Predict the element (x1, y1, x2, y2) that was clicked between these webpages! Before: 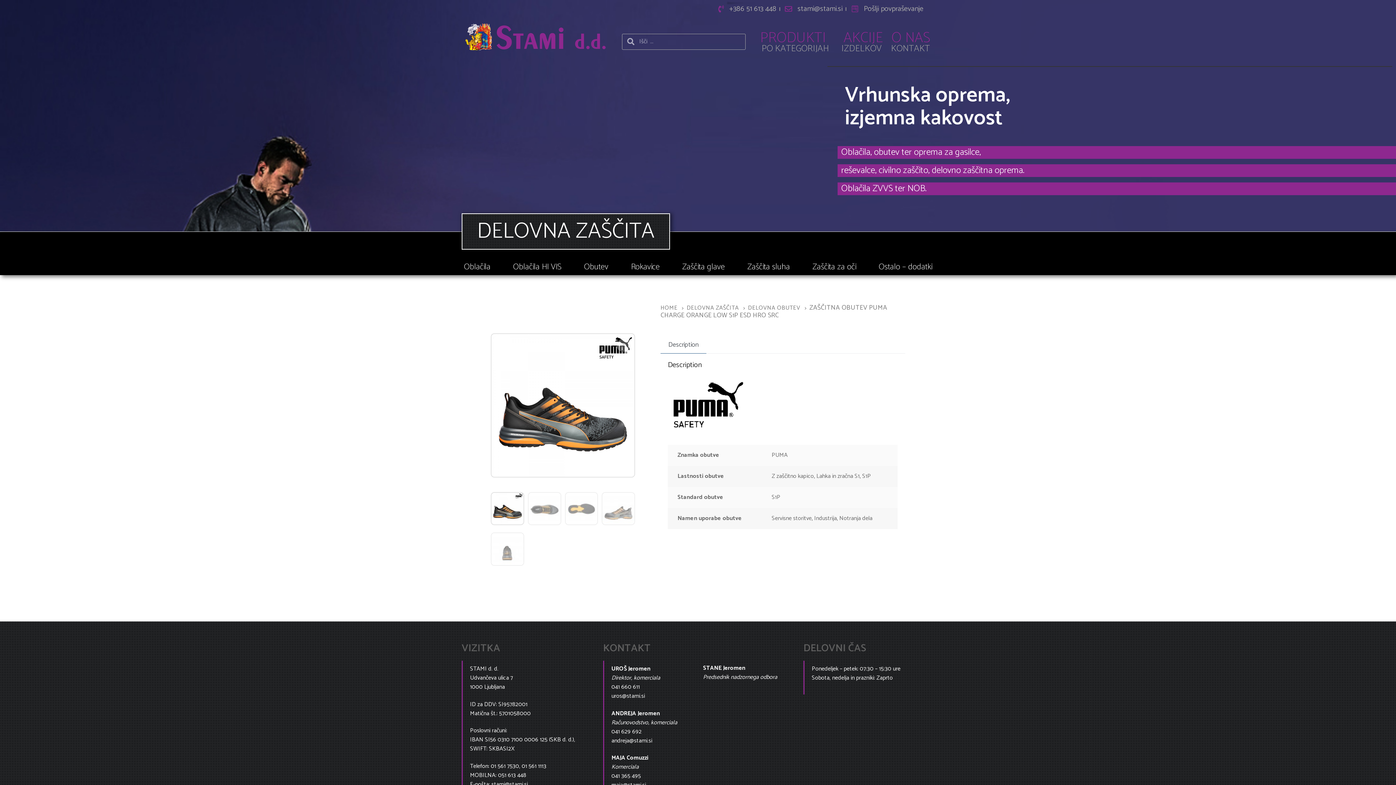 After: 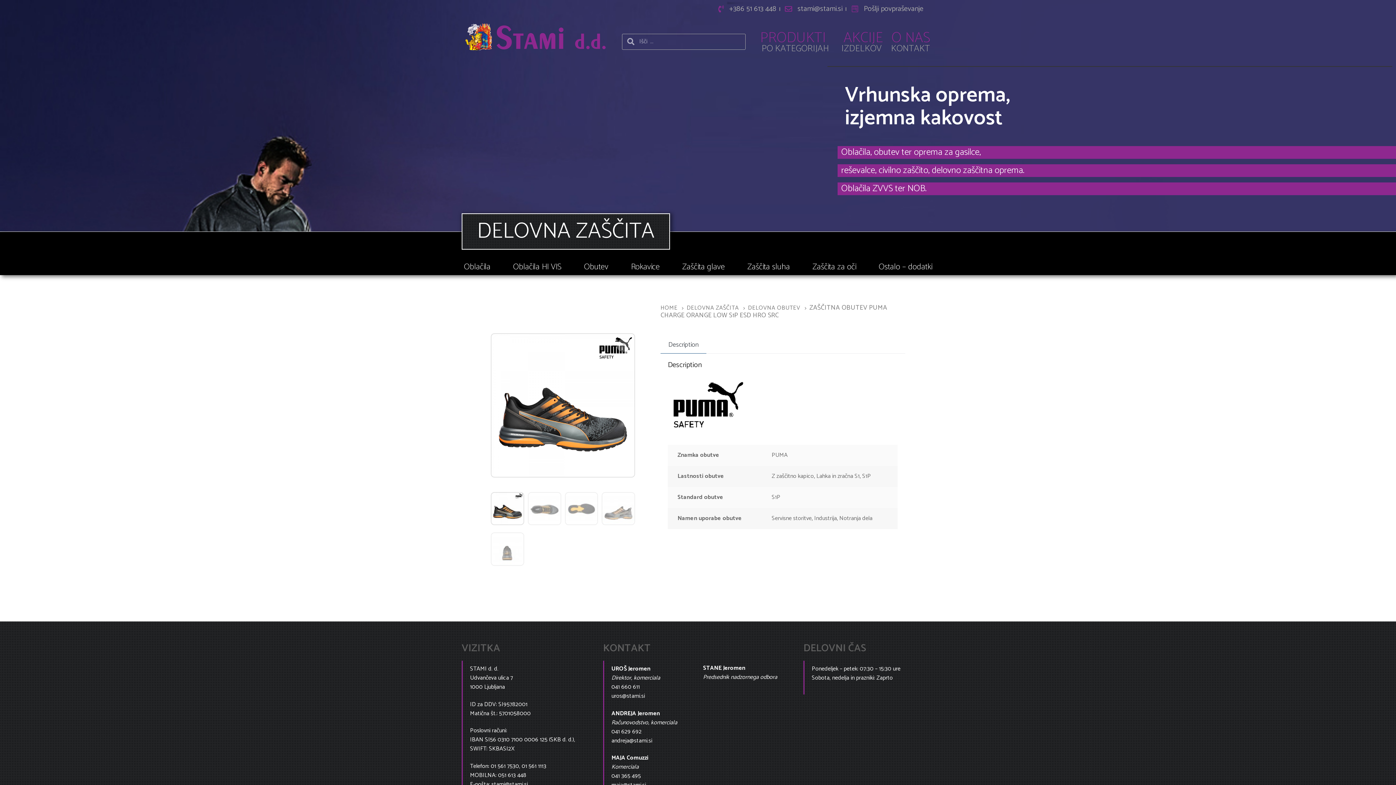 Action: bbox: (660, 336, 706, 353) label: Description